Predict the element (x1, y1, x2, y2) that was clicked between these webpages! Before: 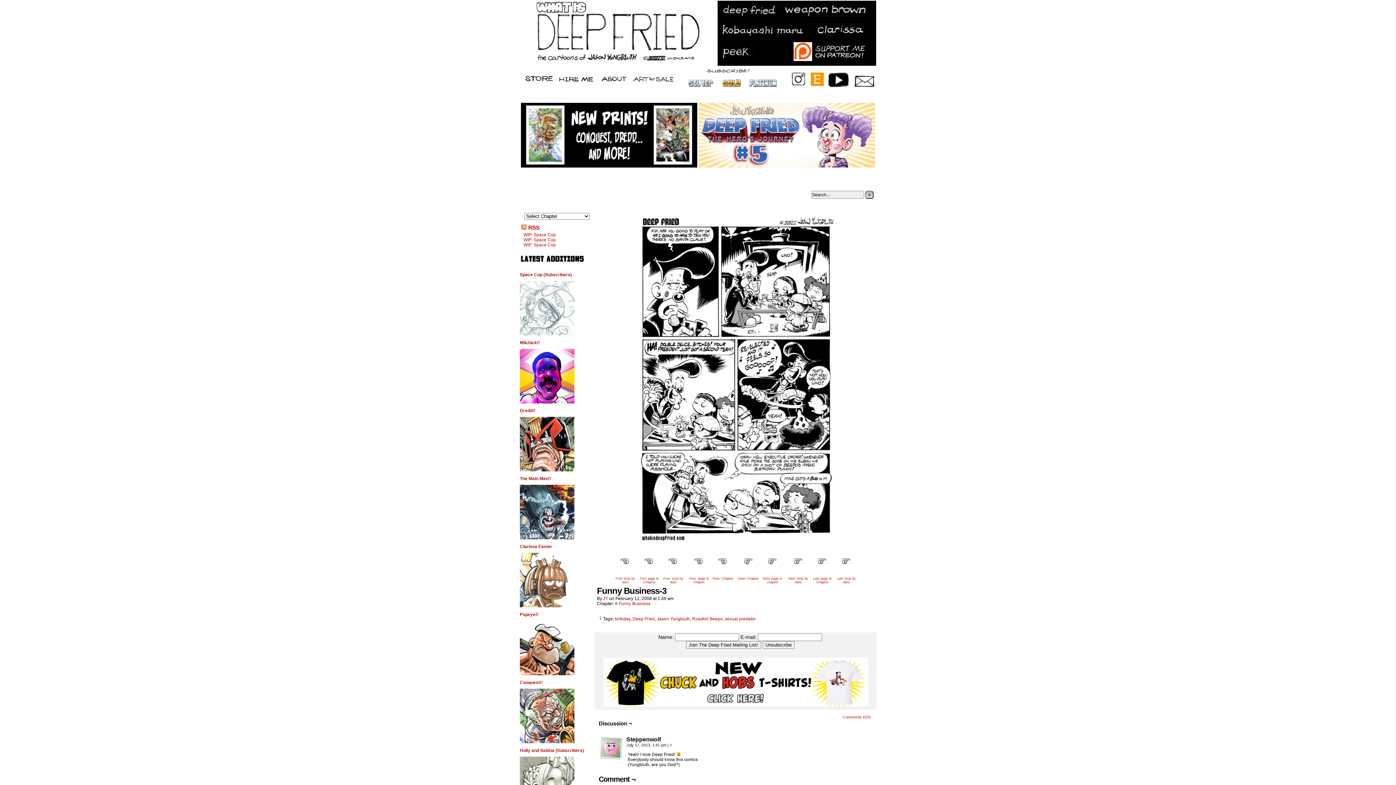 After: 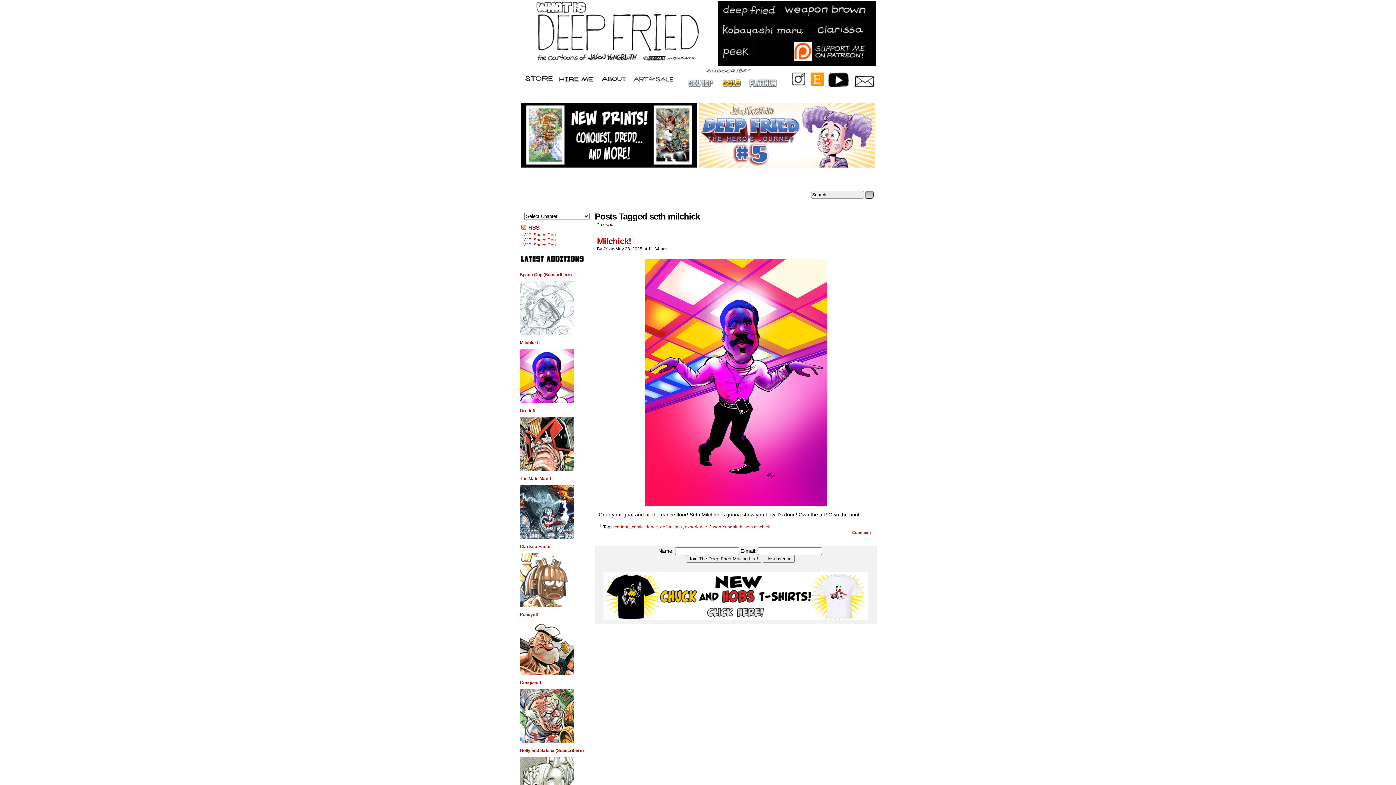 Action: bbox: (520, 399, 574, 404)